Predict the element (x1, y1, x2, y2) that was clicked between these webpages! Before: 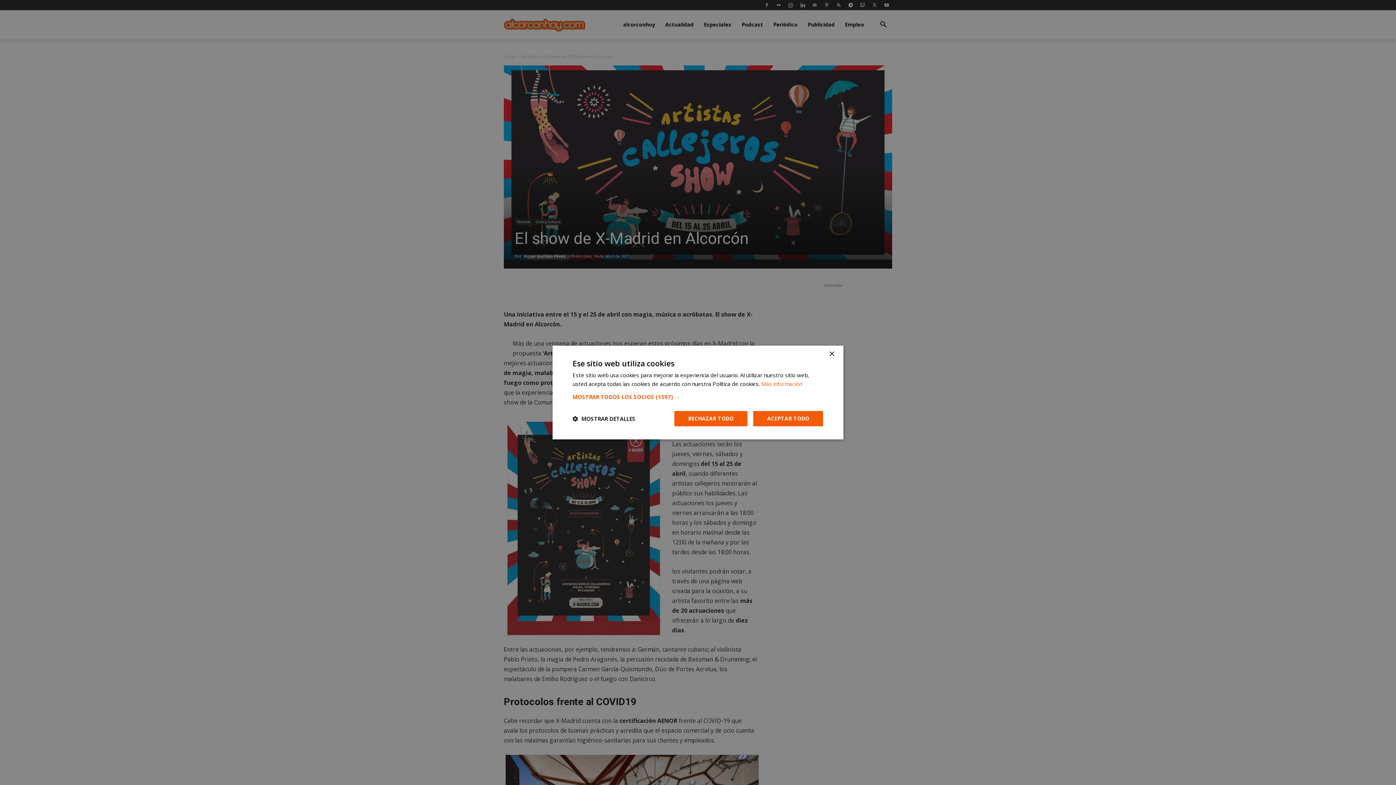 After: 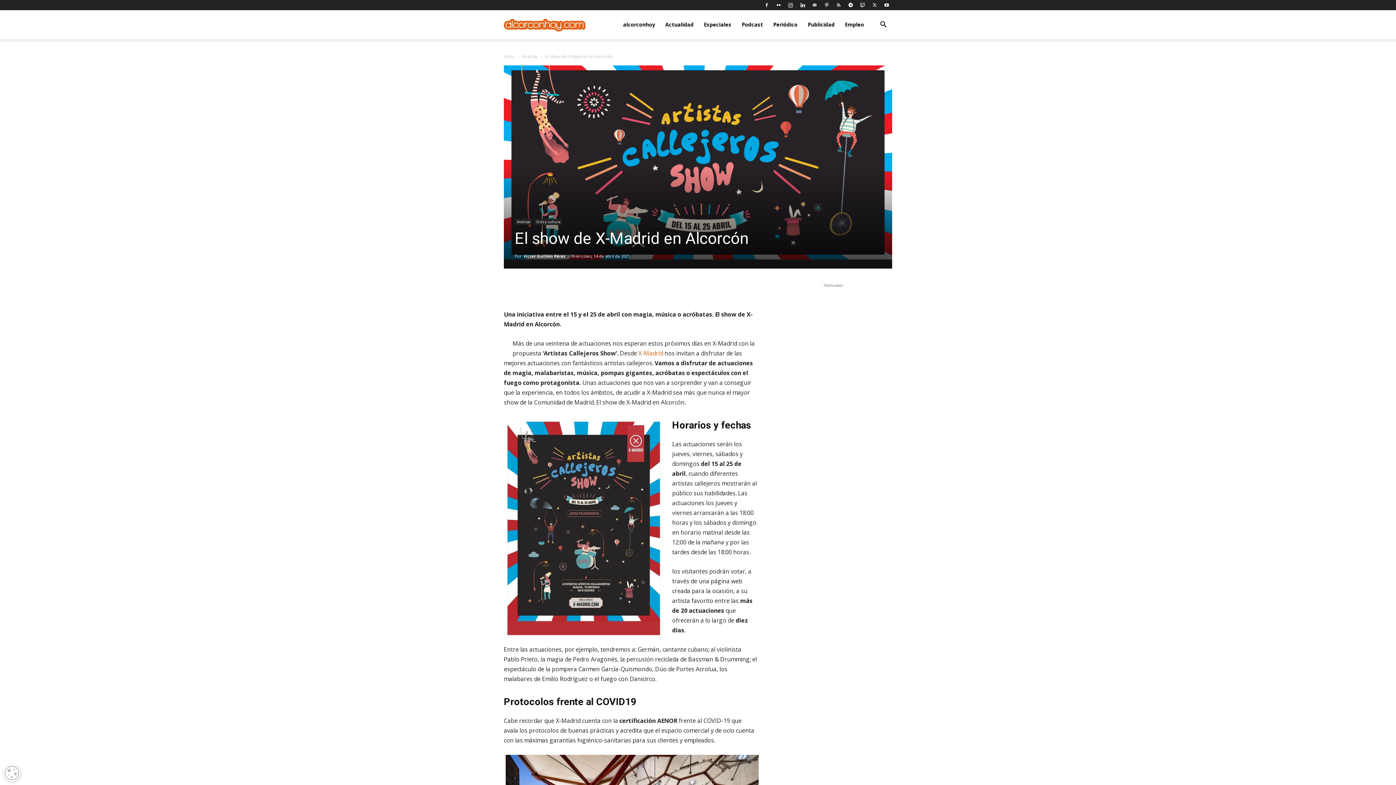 Action: bbox: (753, 410, 823, 426) label: ACEPTAR TODO